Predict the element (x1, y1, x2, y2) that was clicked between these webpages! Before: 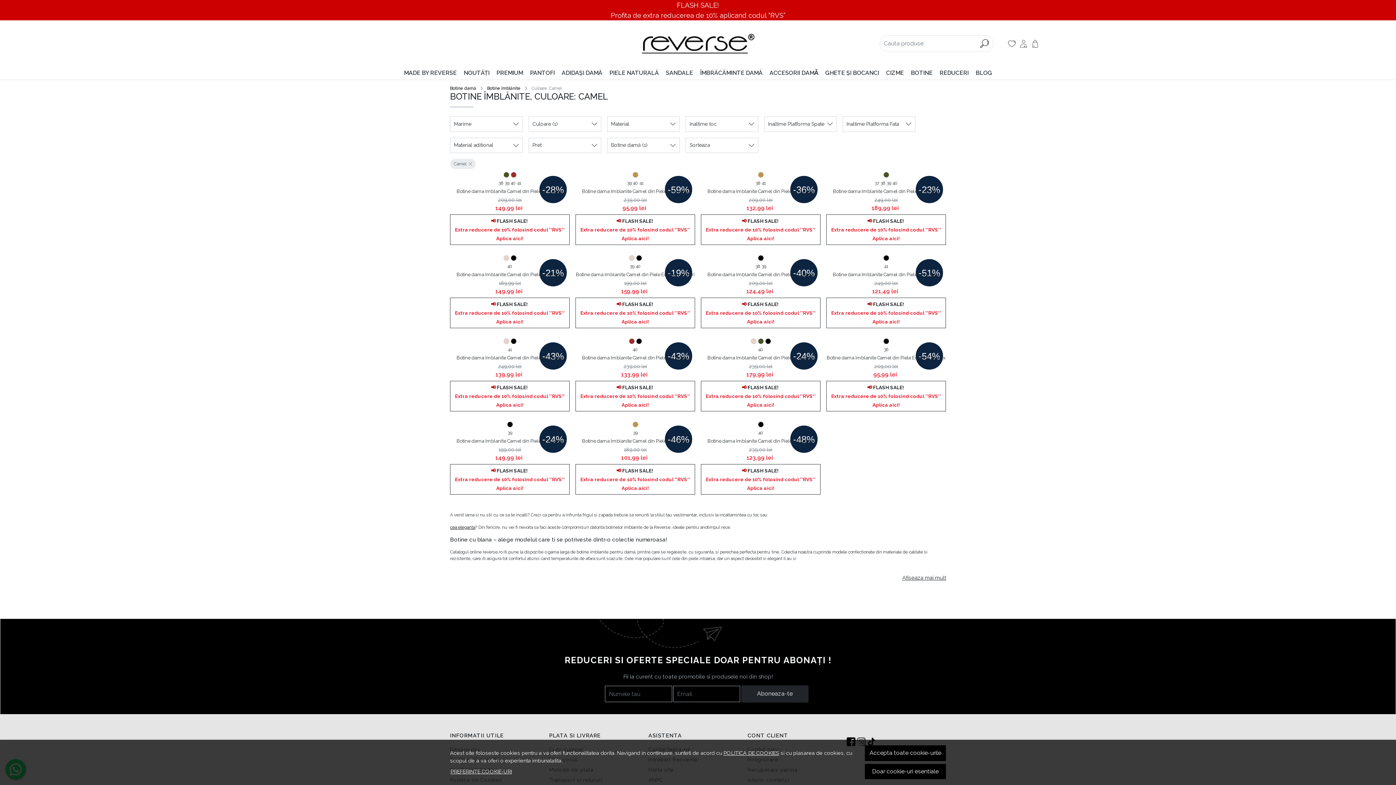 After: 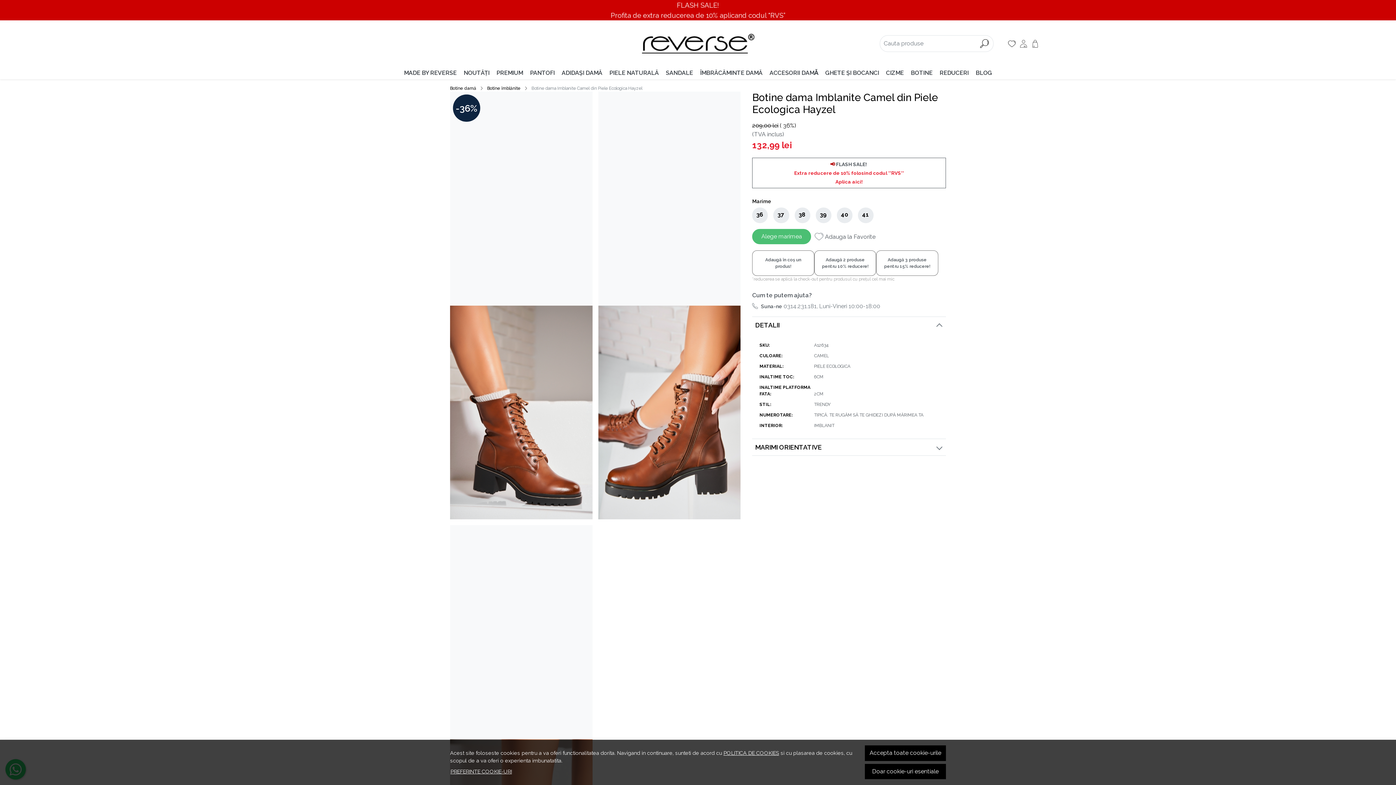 Action: label: 38 bbox: (755, 180, 760, 186)